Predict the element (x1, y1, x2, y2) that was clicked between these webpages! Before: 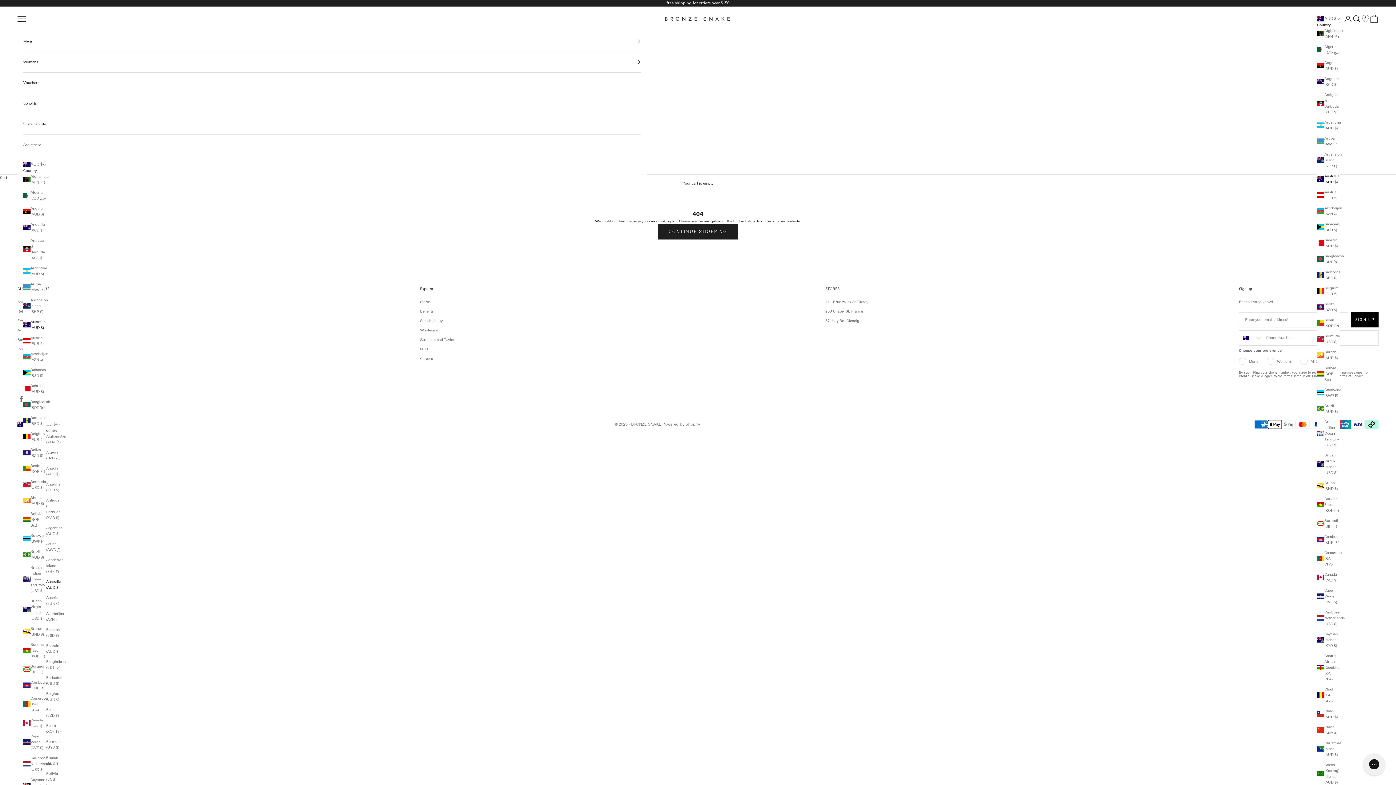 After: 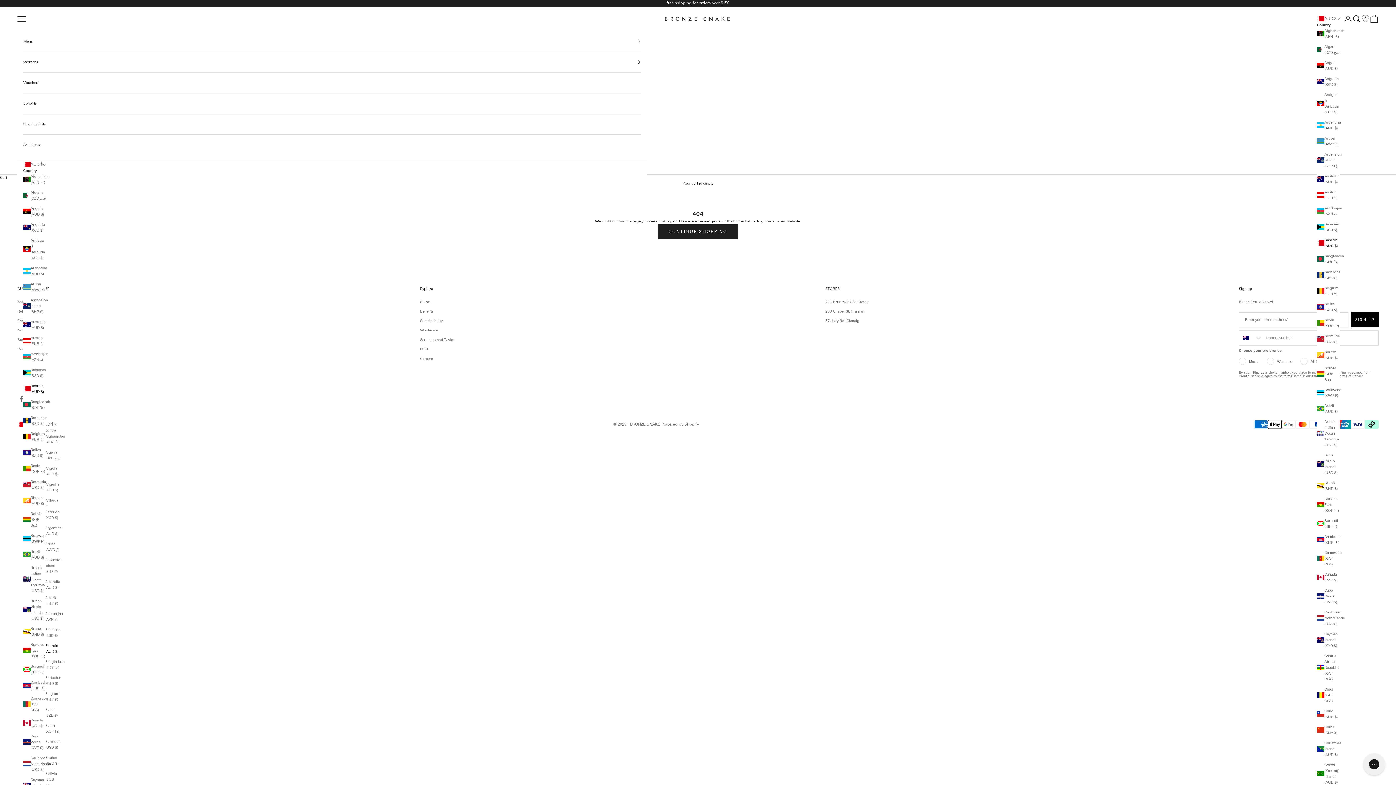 Action: bbox: (23, 383, 46, 394) label: Bahrain (AUD $)